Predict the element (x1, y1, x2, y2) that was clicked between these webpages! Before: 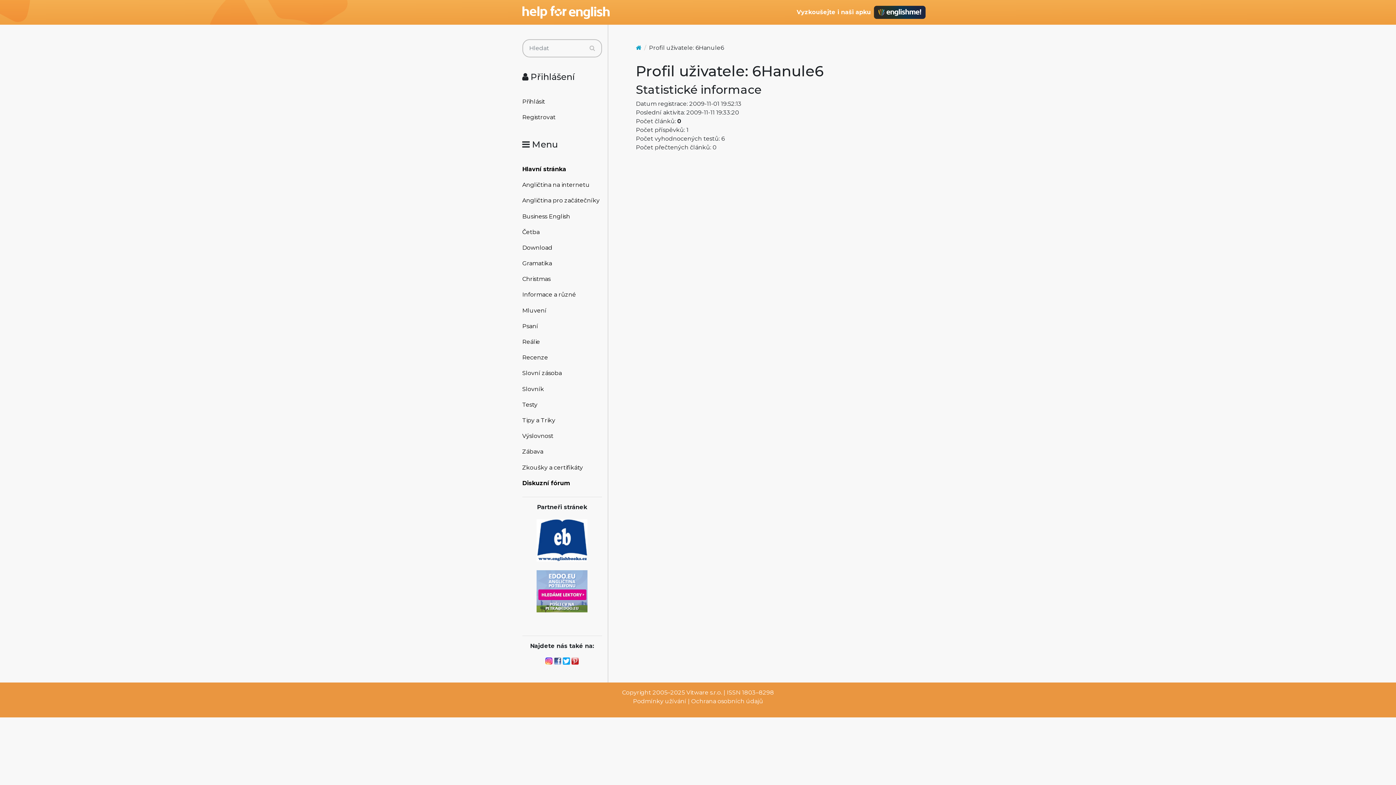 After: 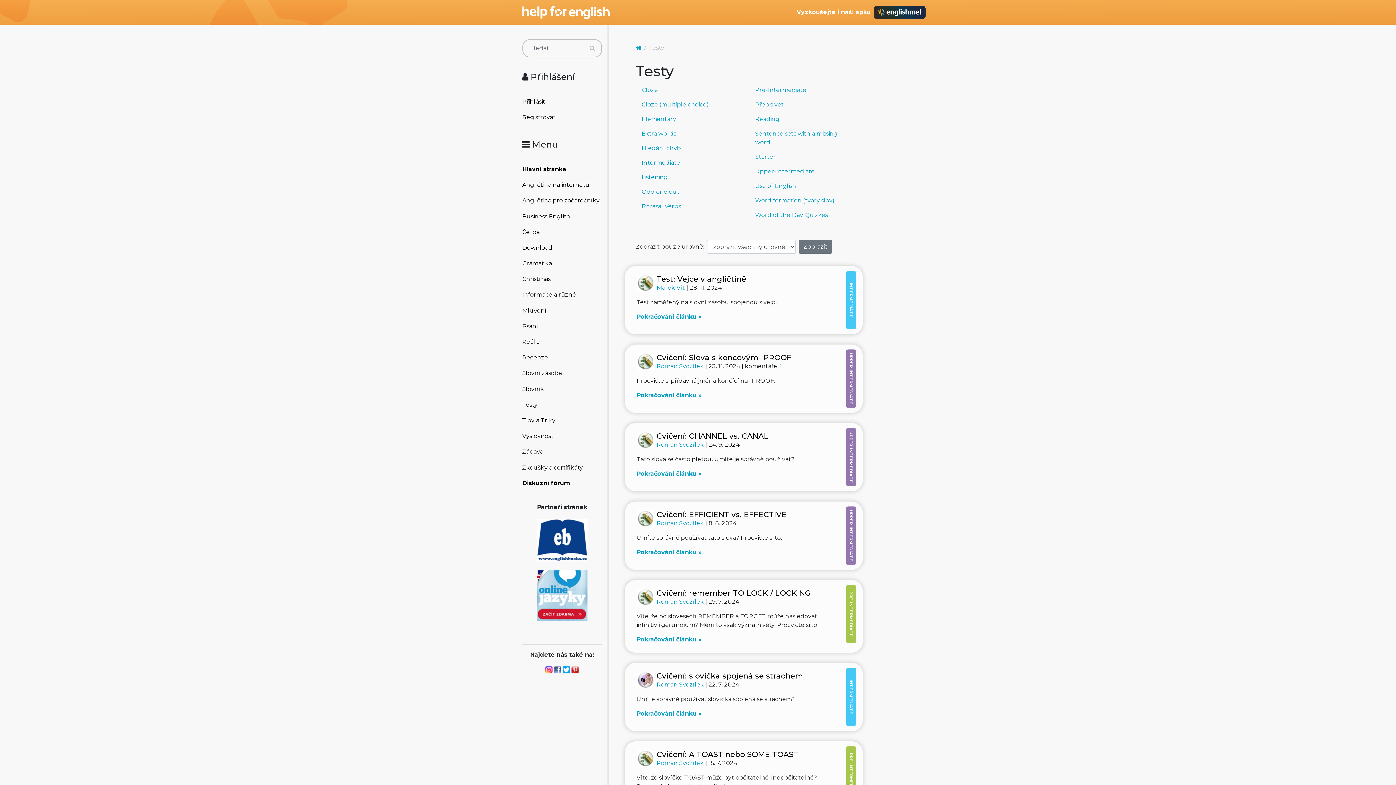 Action: label: Testy bbox: (522, 397, 602, 412)